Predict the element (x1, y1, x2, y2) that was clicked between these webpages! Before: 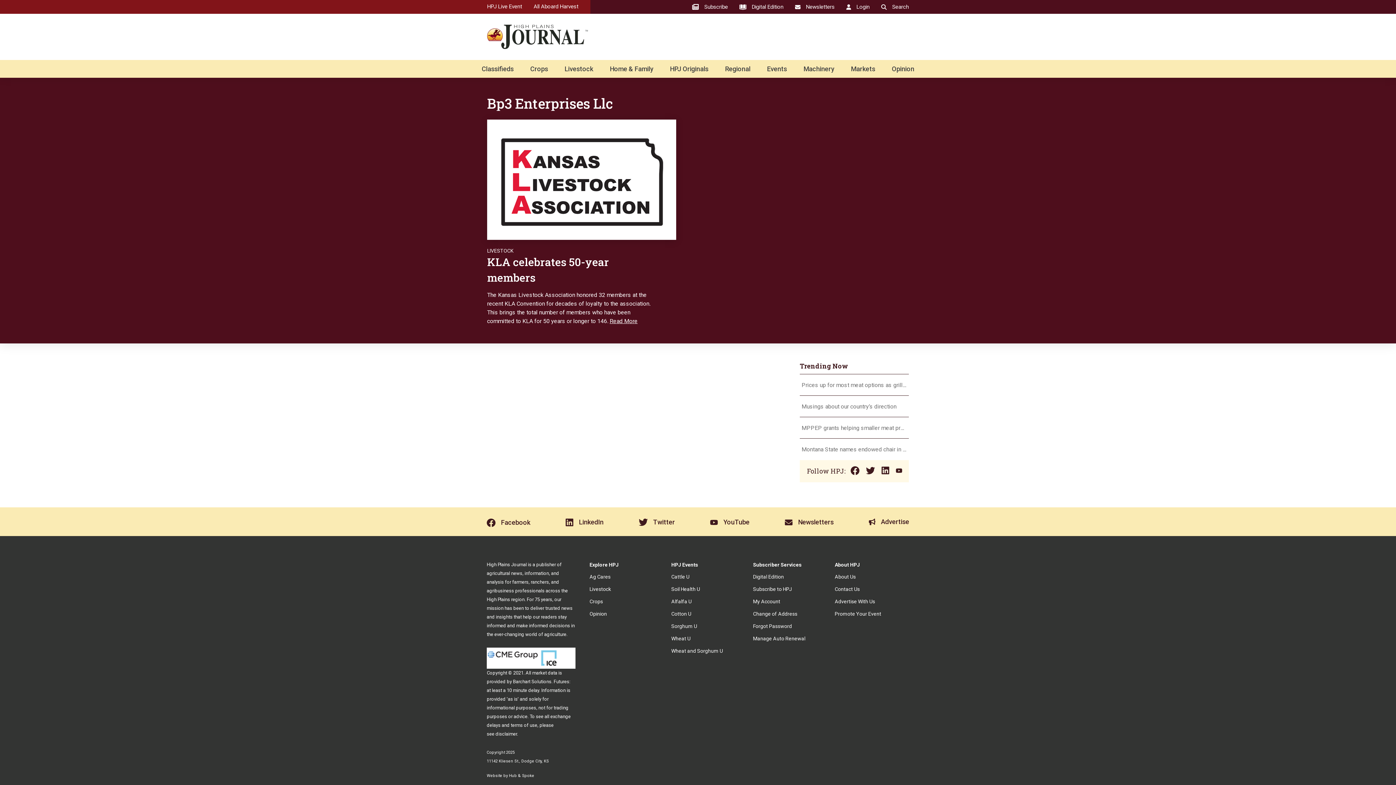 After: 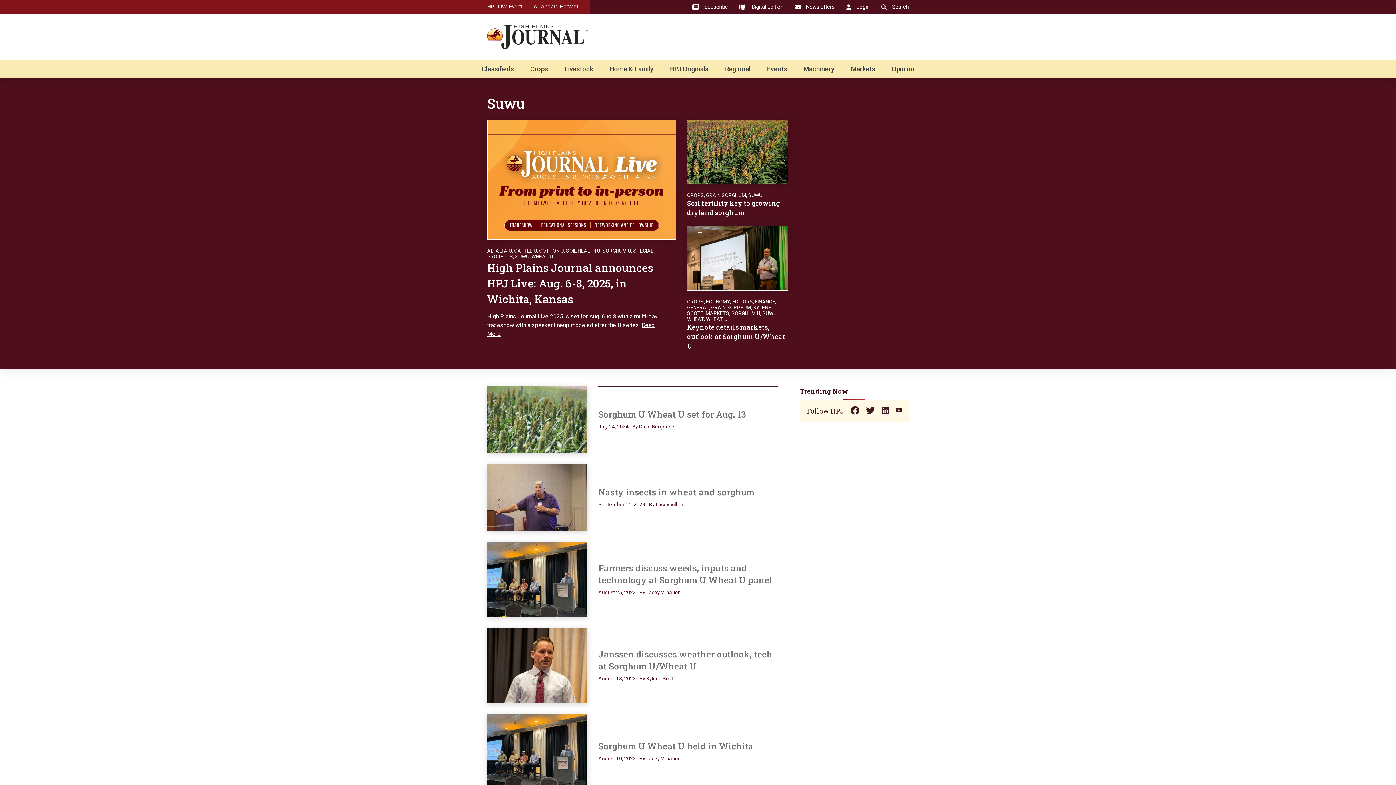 Action: label: Wheat and Sorghum U bbox: (671, 648, 723, 654)